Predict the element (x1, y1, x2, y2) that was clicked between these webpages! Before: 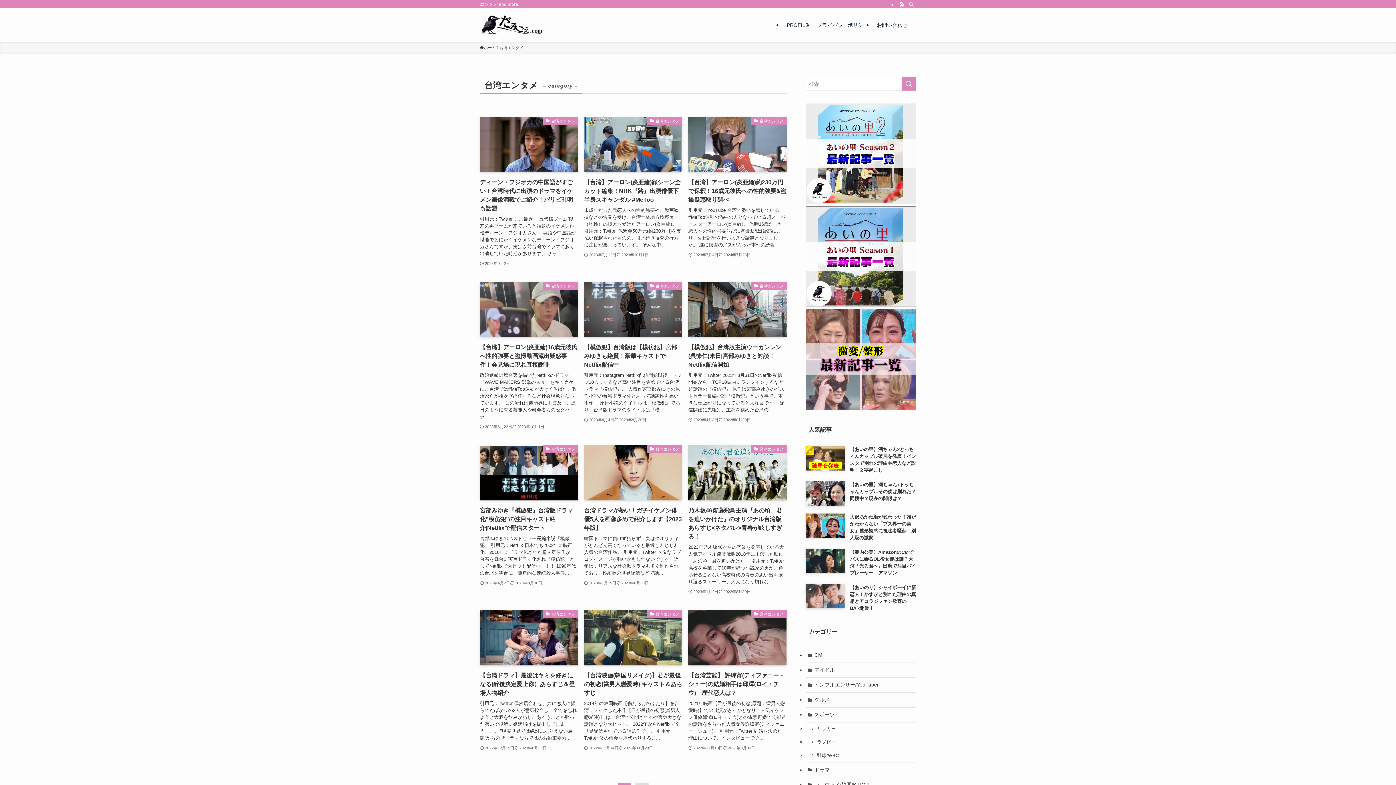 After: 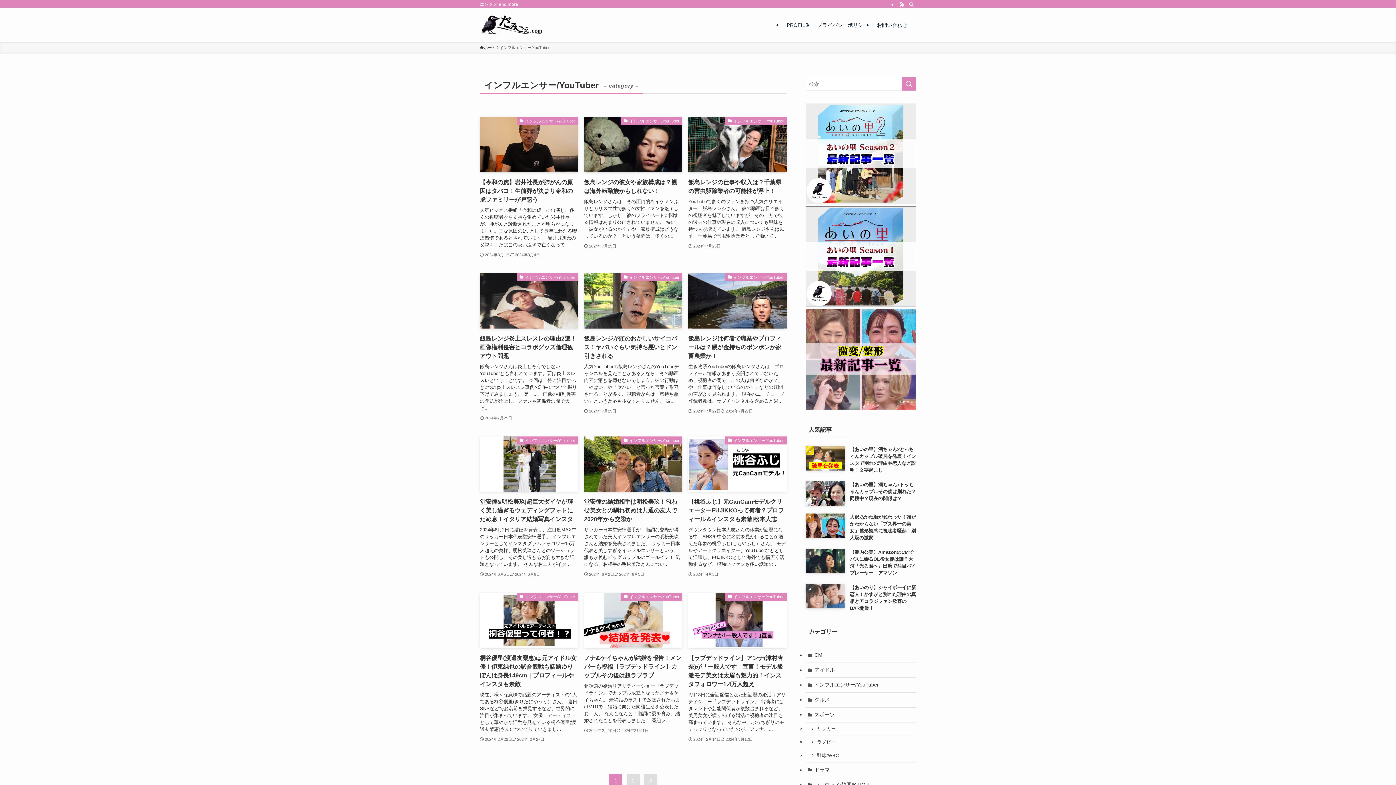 Action: label: インフルエンサー/YouTuber bbox: (805, 678, 916, 692)